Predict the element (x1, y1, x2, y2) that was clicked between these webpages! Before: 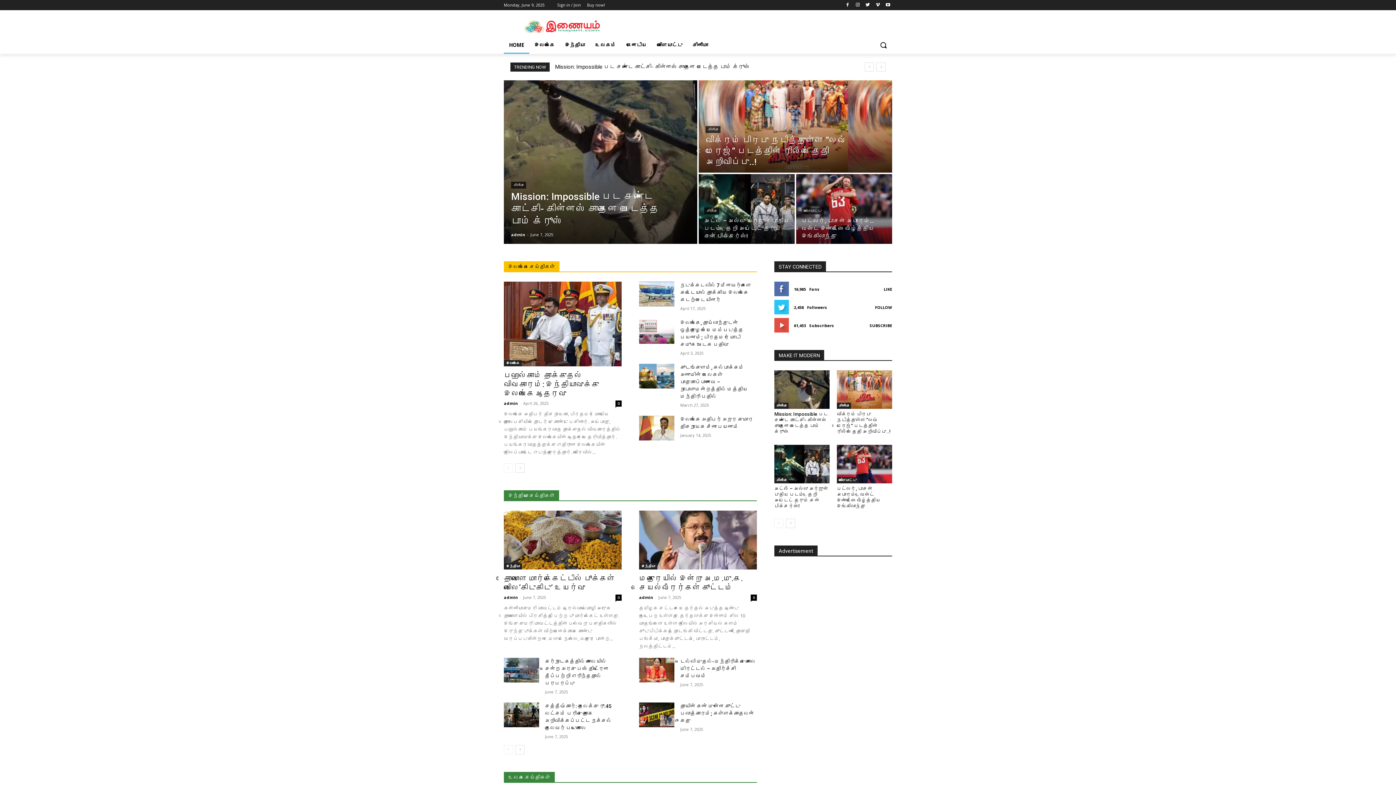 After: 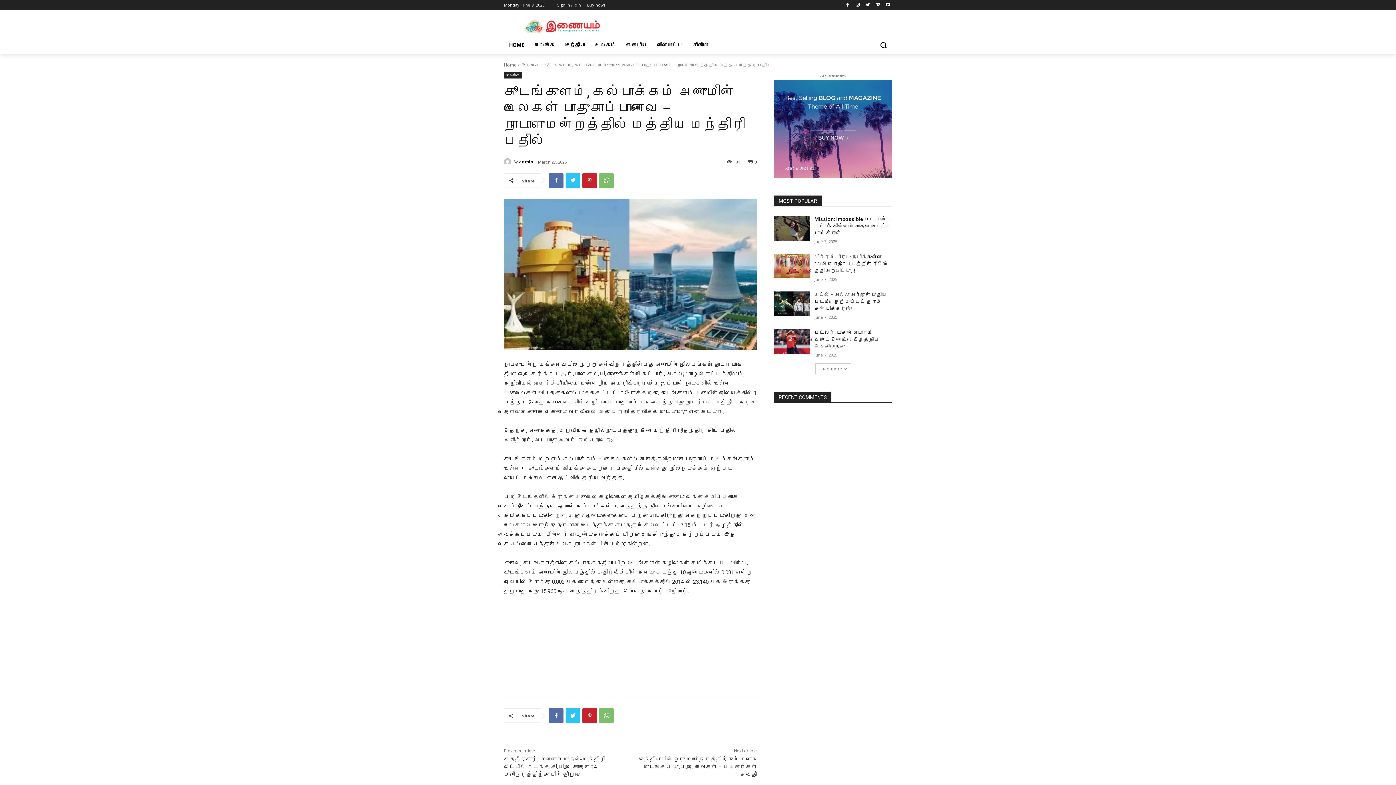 Action: bbox: (639, 363, 674, 388)